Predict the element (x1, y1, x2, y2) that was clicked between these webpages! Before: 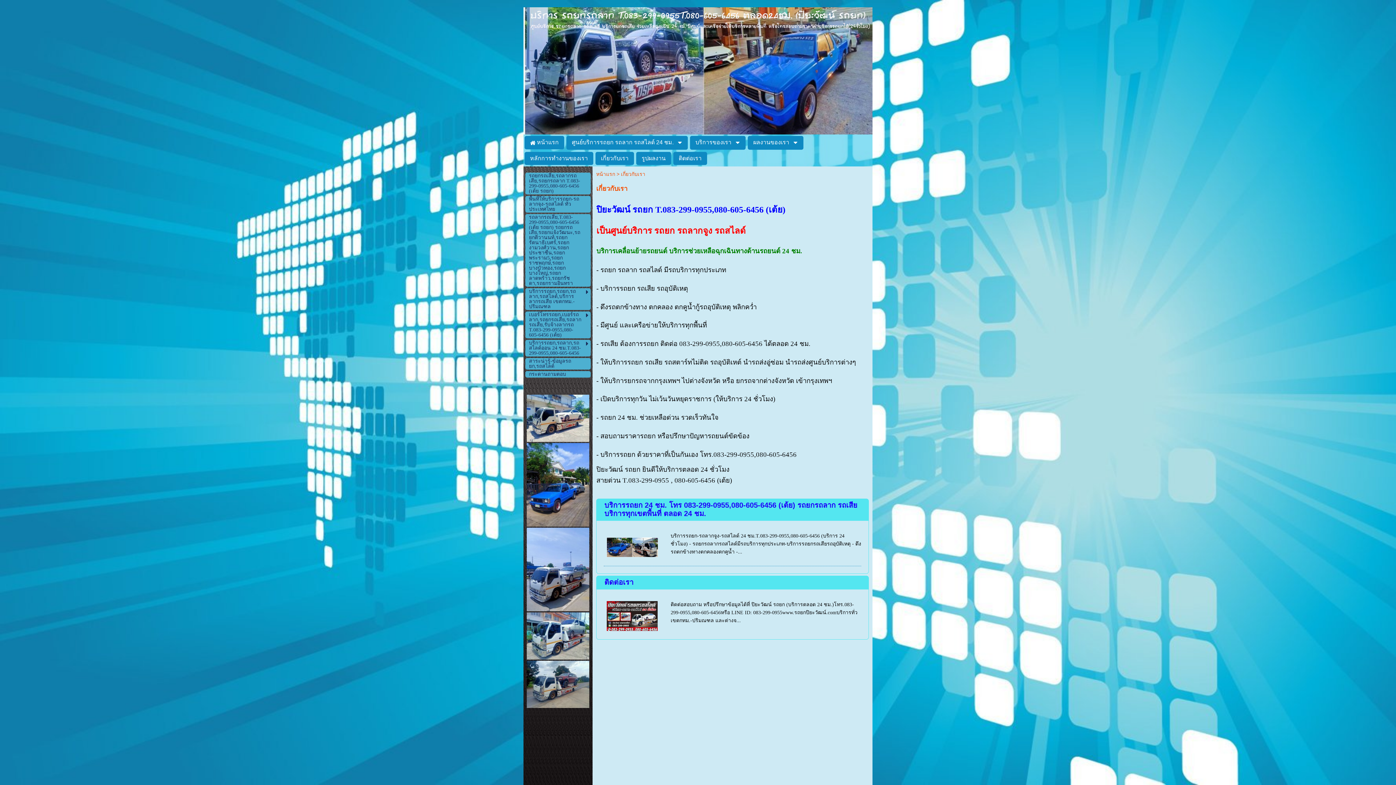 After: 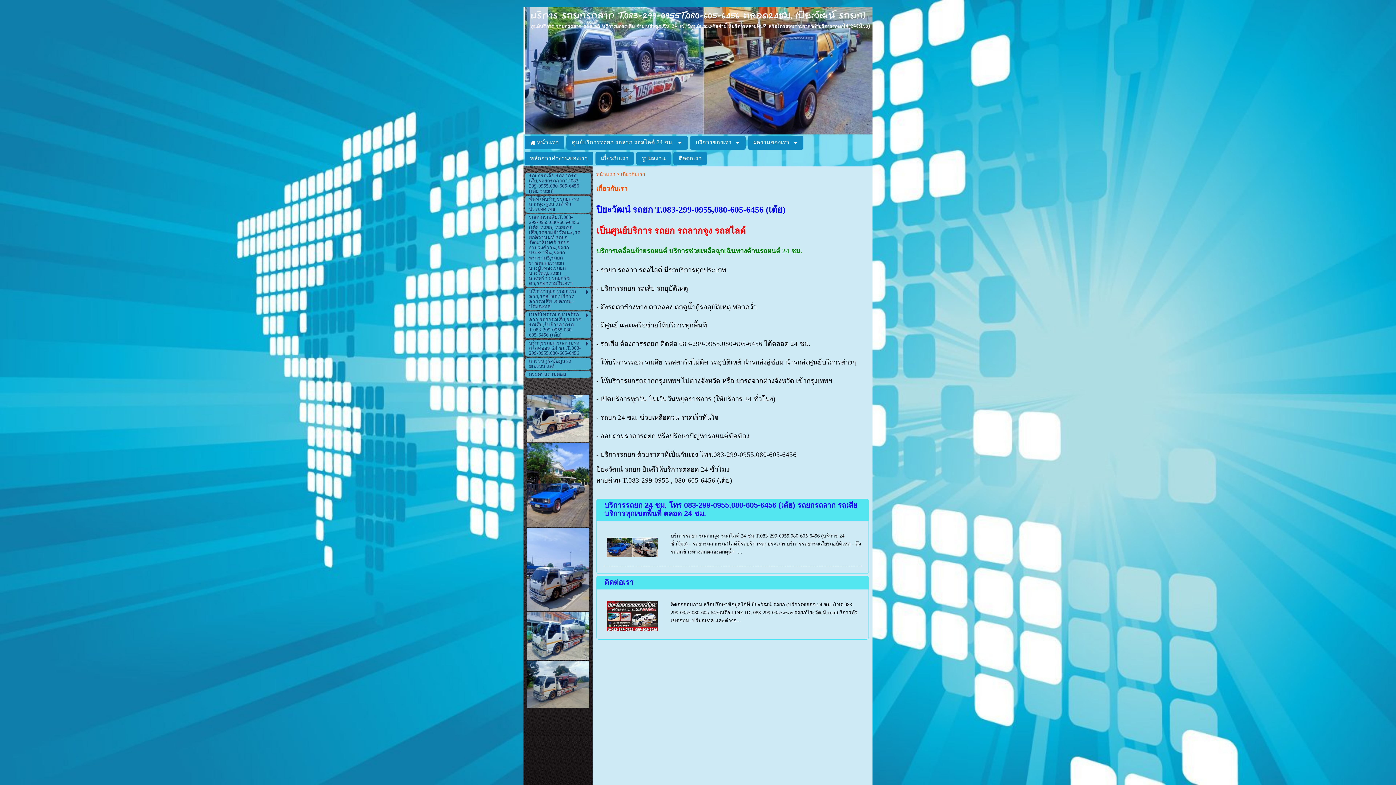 Action: bbox: (526, 607, 589, 612)